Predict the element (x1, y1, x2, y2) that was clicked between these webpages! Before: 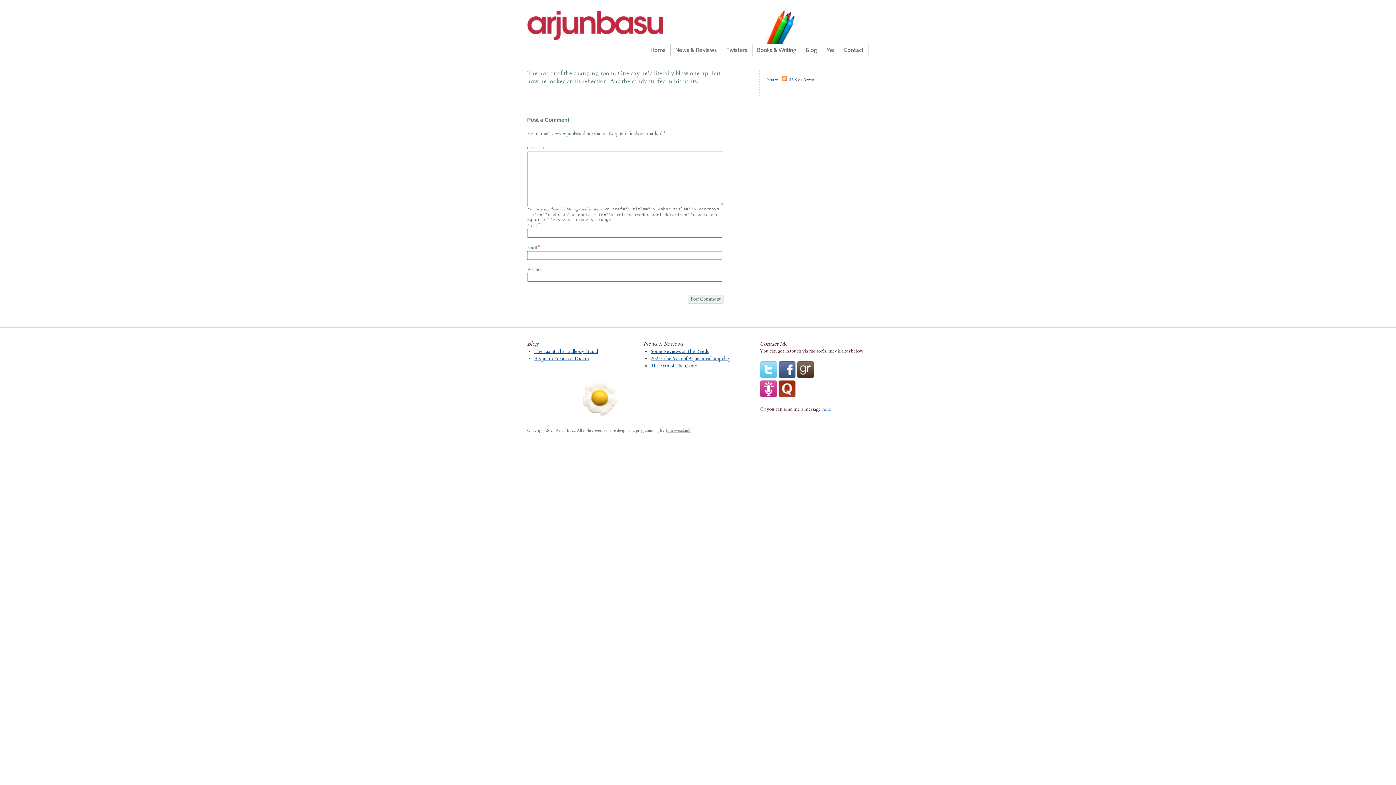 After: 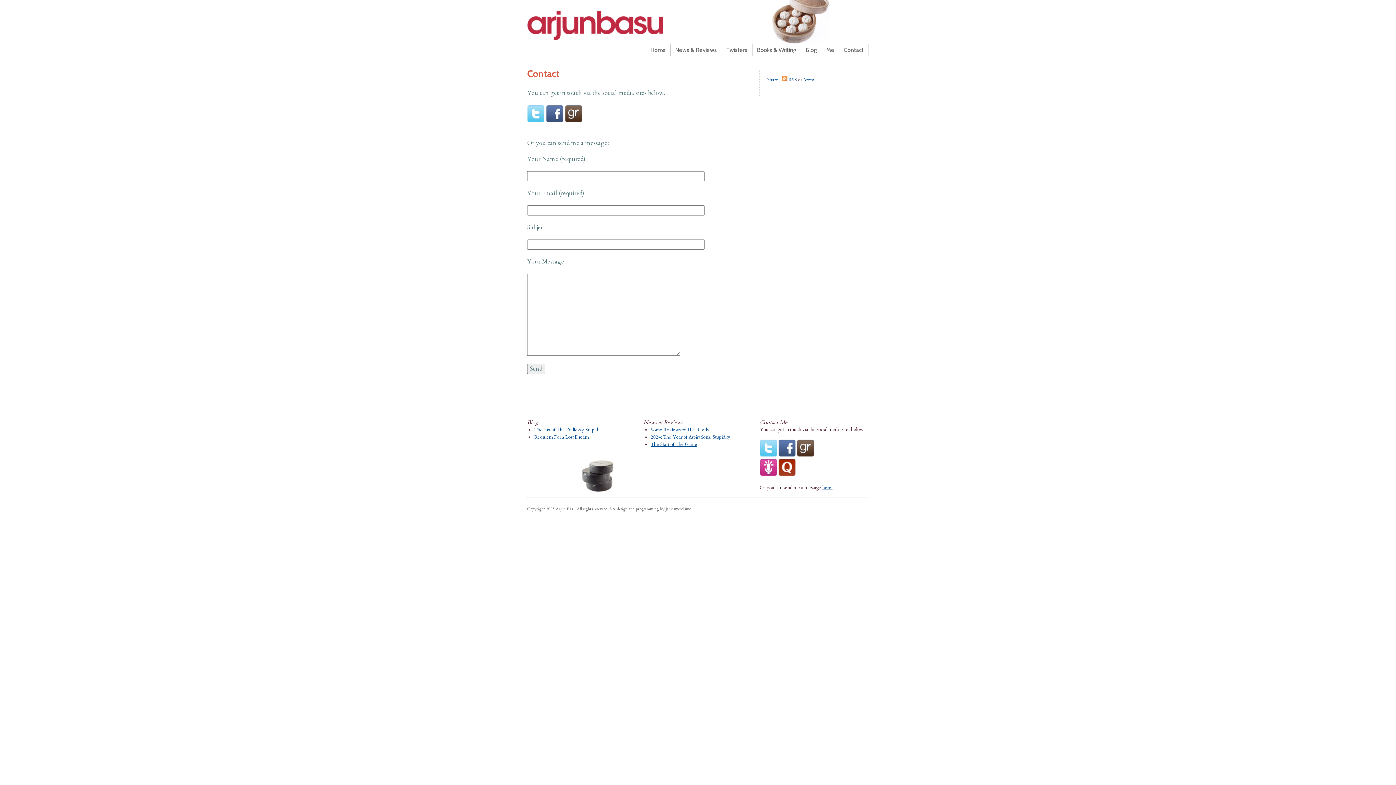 Action: label: Contact bbox: (839, 44, 869, 56)